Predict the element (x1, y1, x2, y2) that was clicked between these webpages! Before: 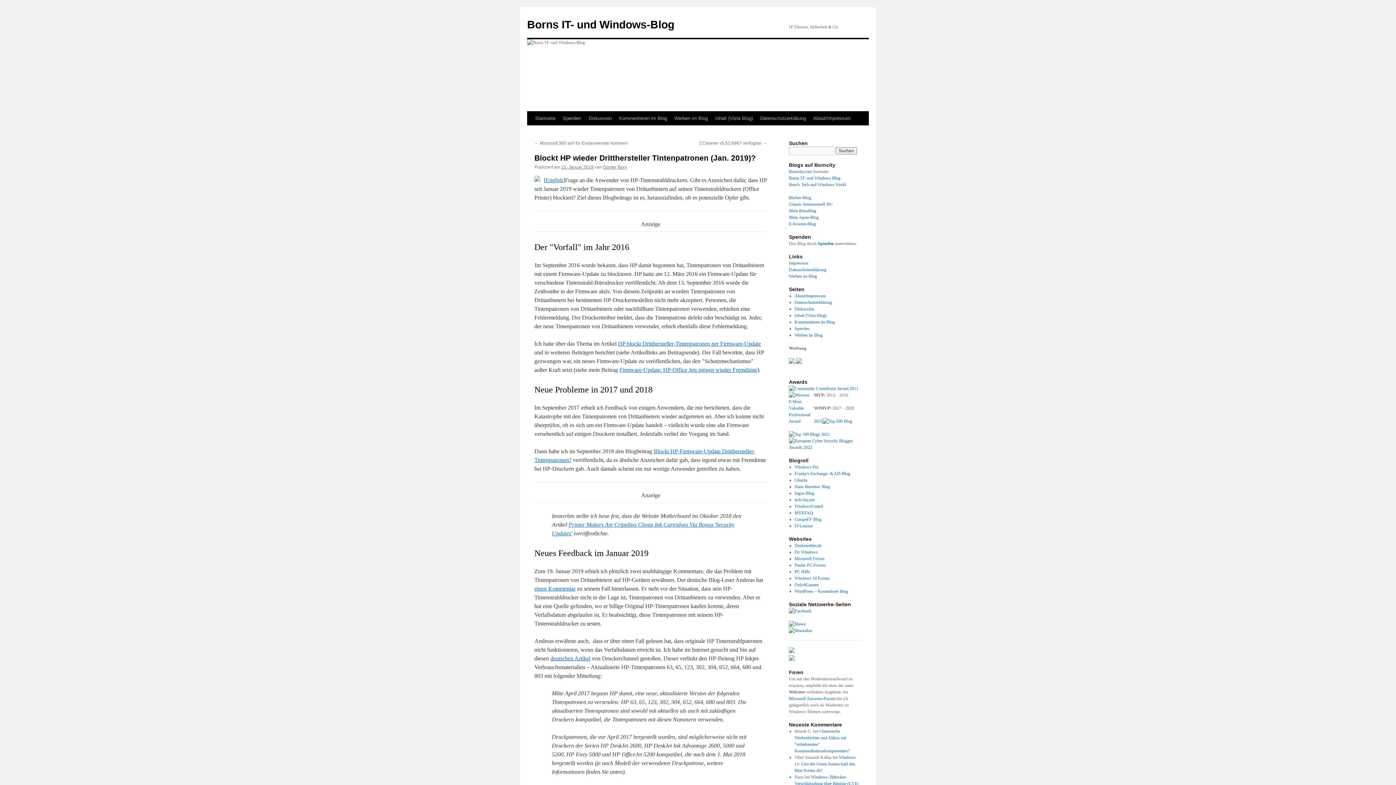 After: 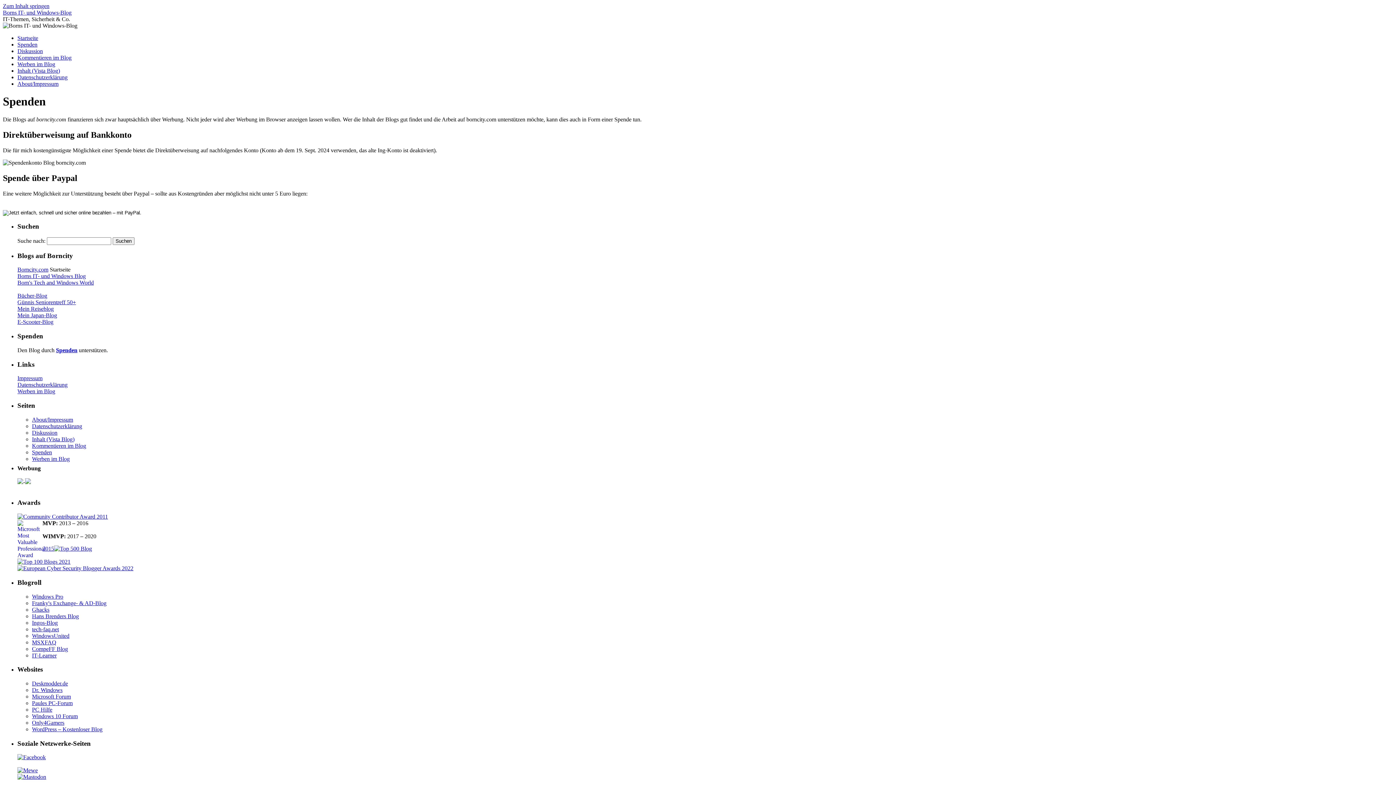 Action: label: Spenden bbox: (559, 111, 585, 125)